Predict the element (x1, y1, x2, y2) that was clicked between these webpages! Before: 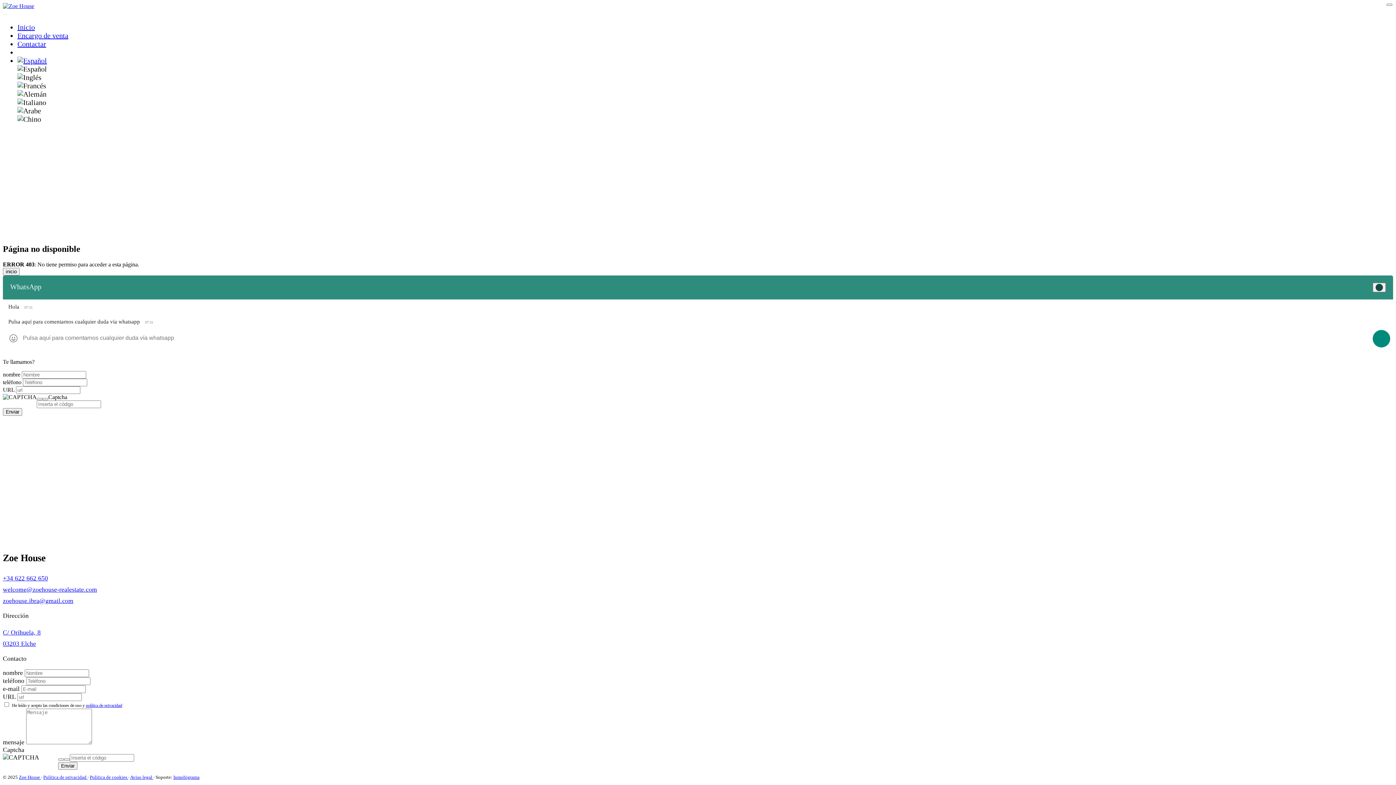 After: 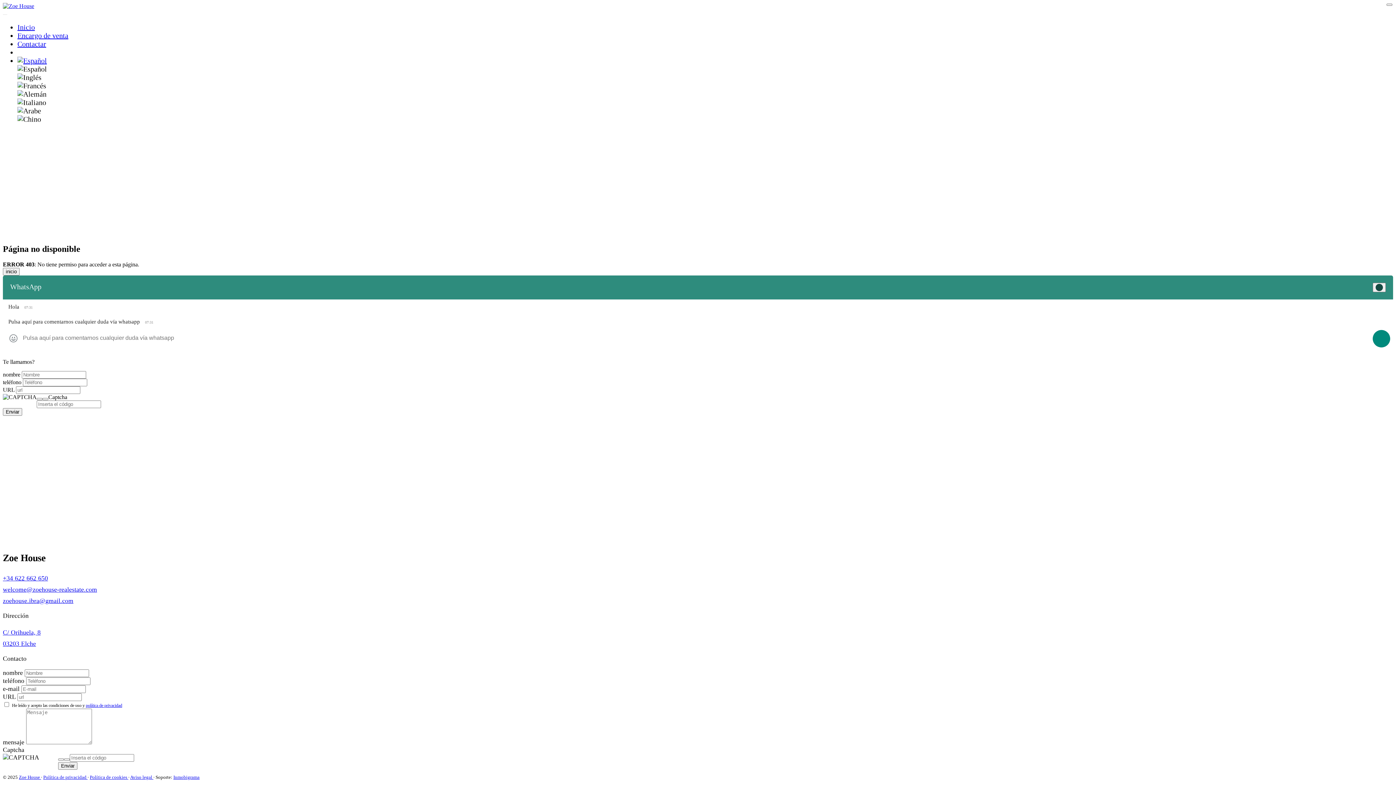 Action: label: Aviso legal  bbox: (130, 774, 153, 780)